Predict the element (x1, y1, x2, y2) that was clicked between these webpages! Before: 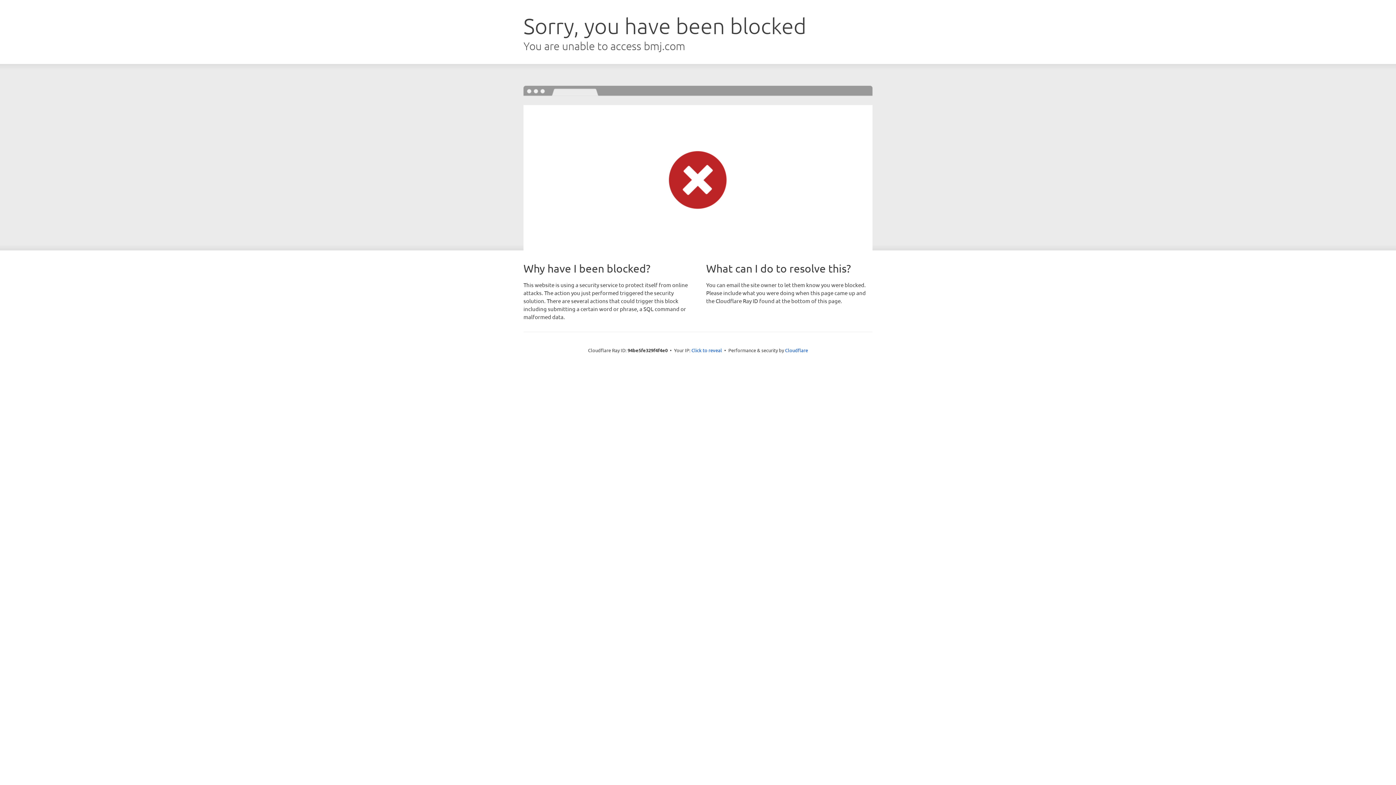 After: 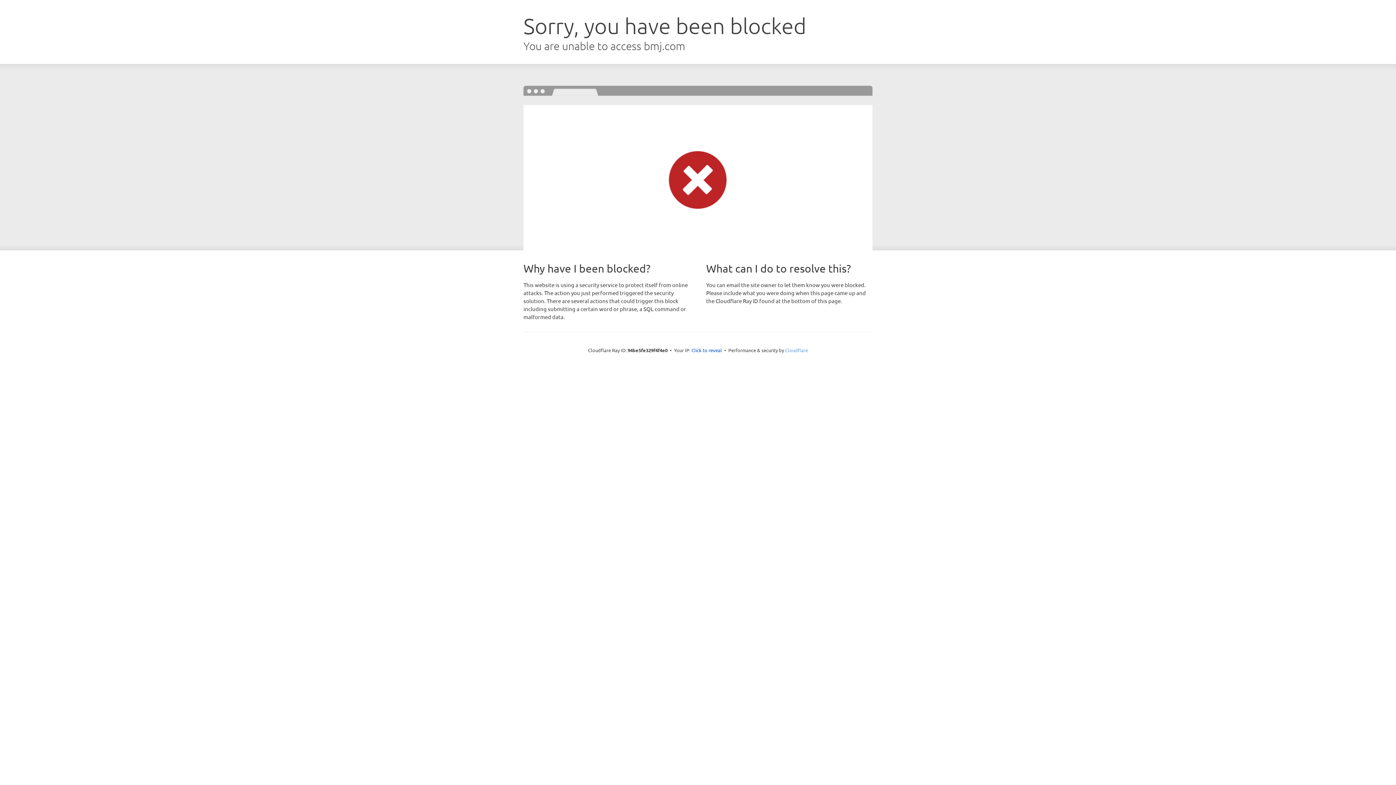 Action: bbox: (785, 347, 808, 353) label: Cloudflare